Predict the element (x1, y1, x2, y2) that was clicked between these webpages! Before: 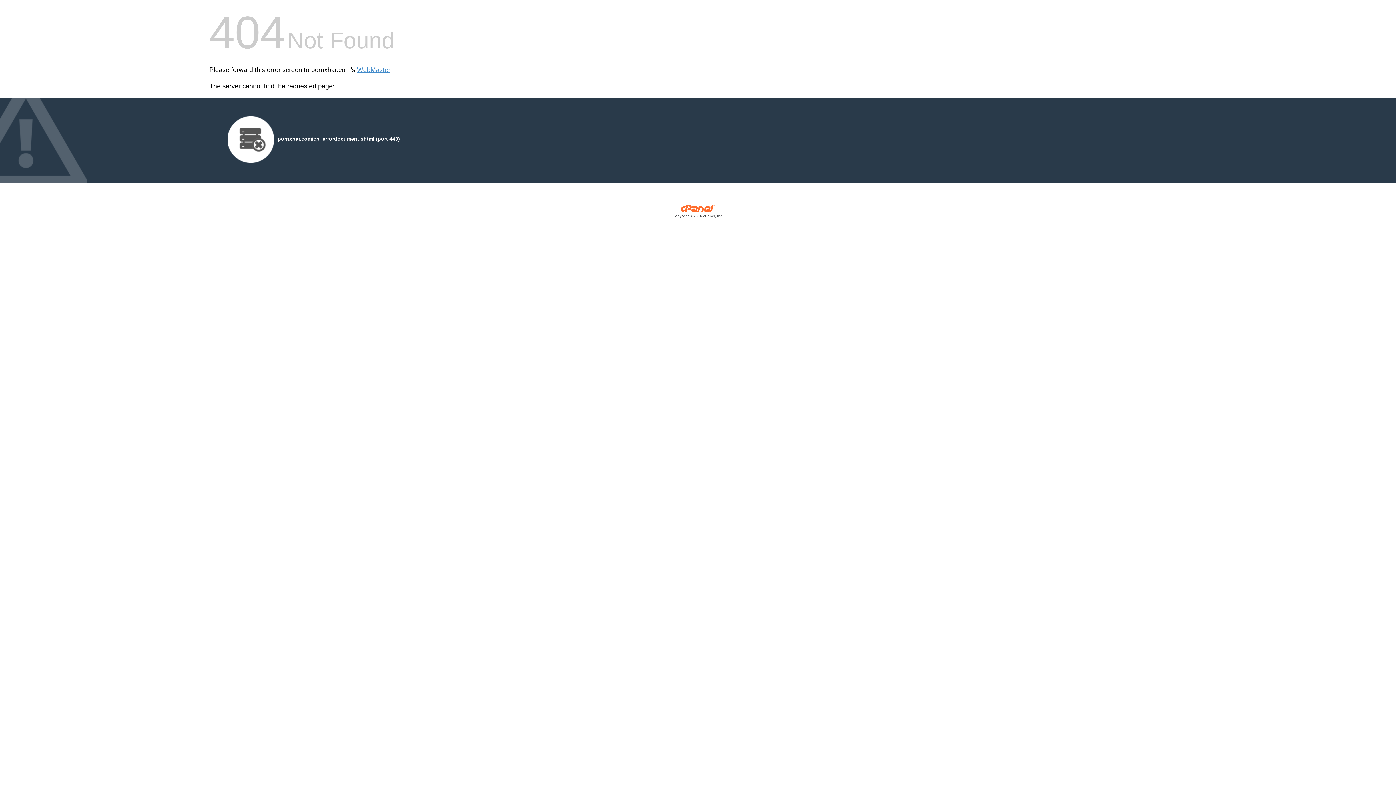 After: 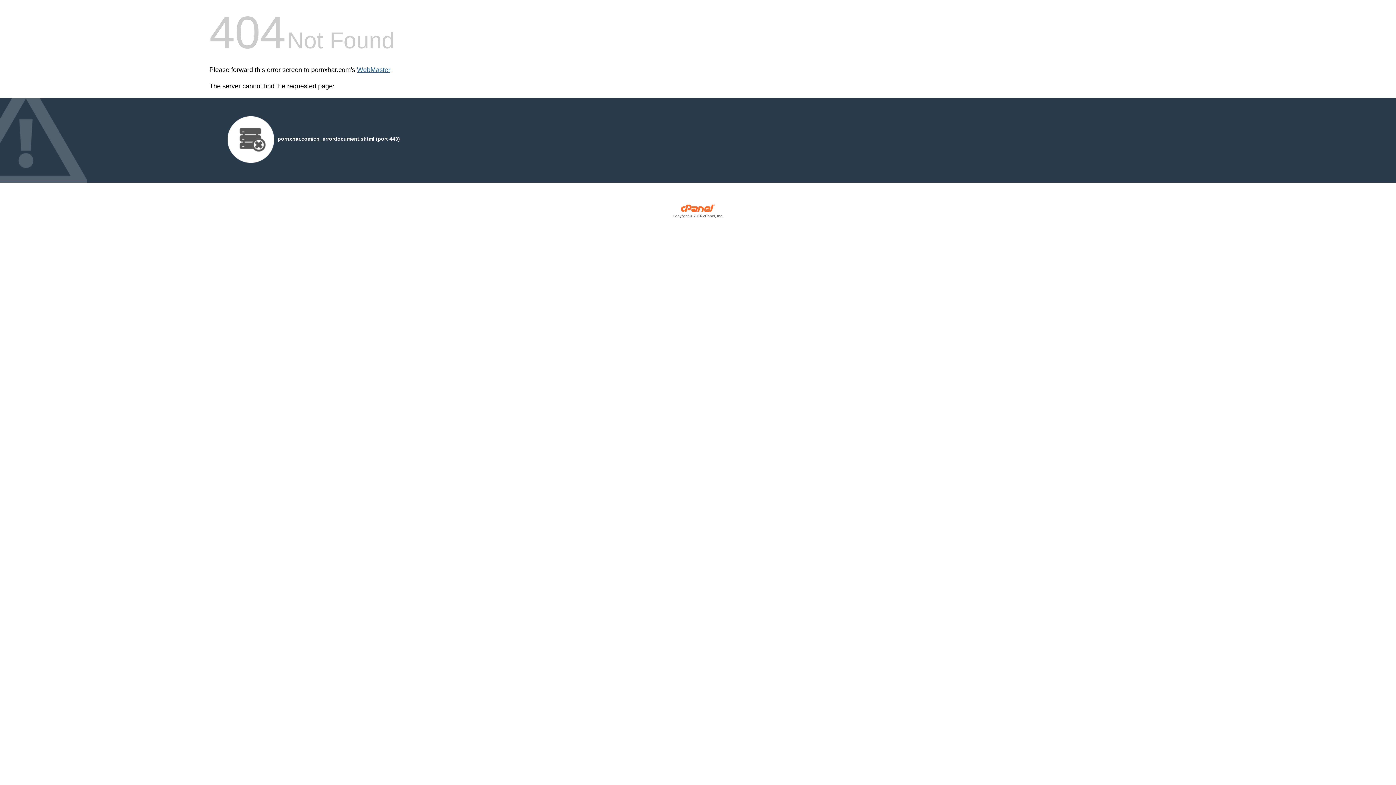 Action: bbox: (357, 66, 390, 73) label: WebMaster